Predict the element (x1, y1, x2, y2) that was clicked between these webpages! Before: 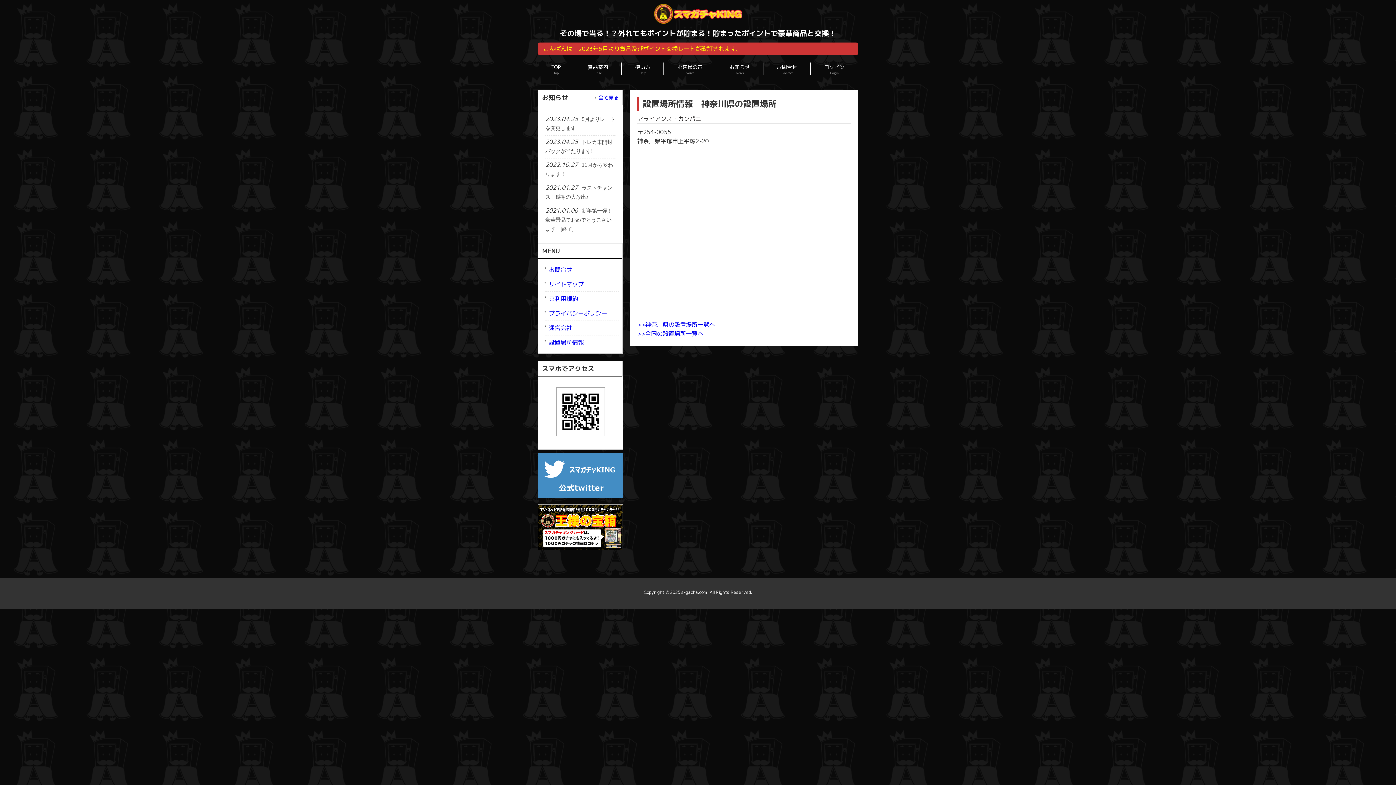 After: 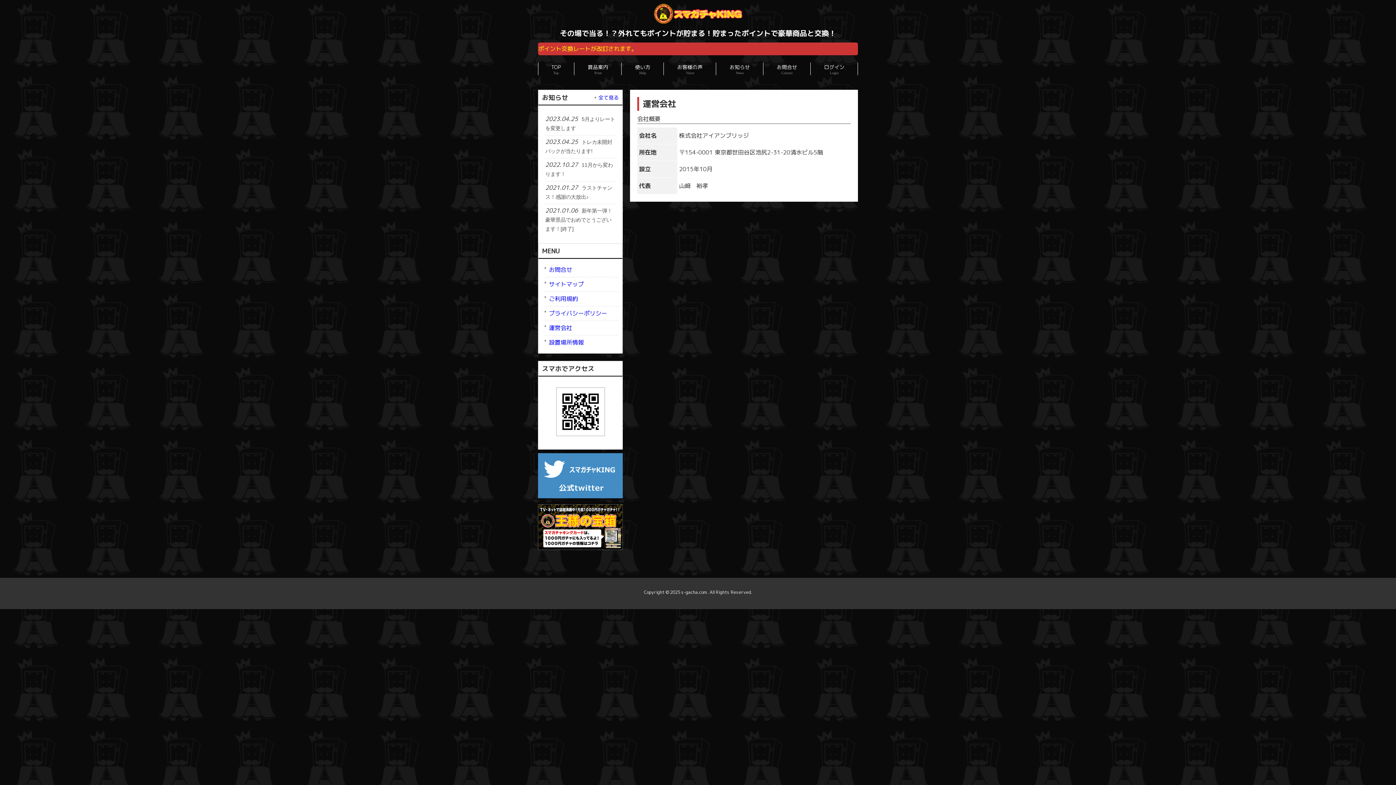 Action: label: 運営会社 bbox: (544, 321, 618, 335)